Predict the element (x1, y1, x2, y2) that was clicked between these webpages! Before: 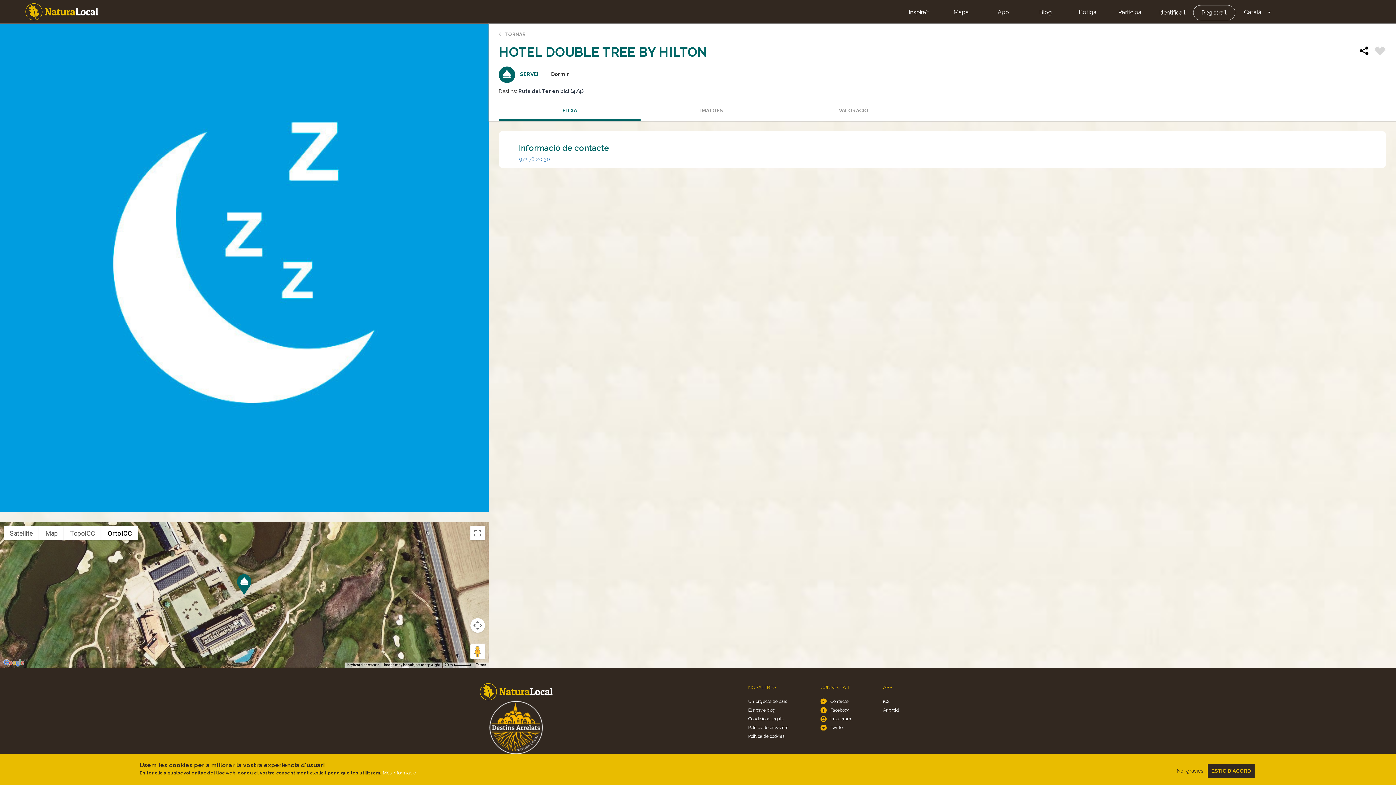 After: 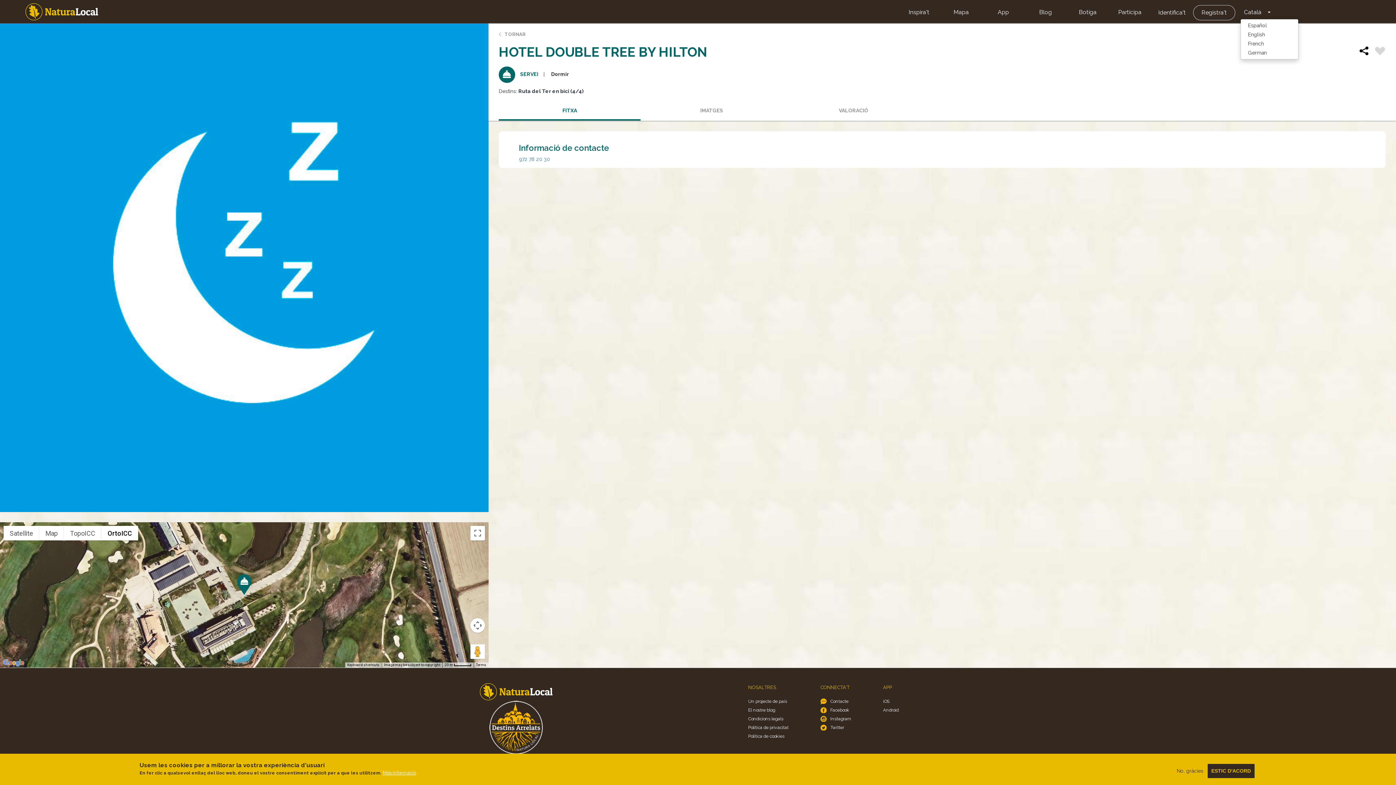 Action: label: Toggle Dropdown bbox: (1265, 6, 1273, 17)